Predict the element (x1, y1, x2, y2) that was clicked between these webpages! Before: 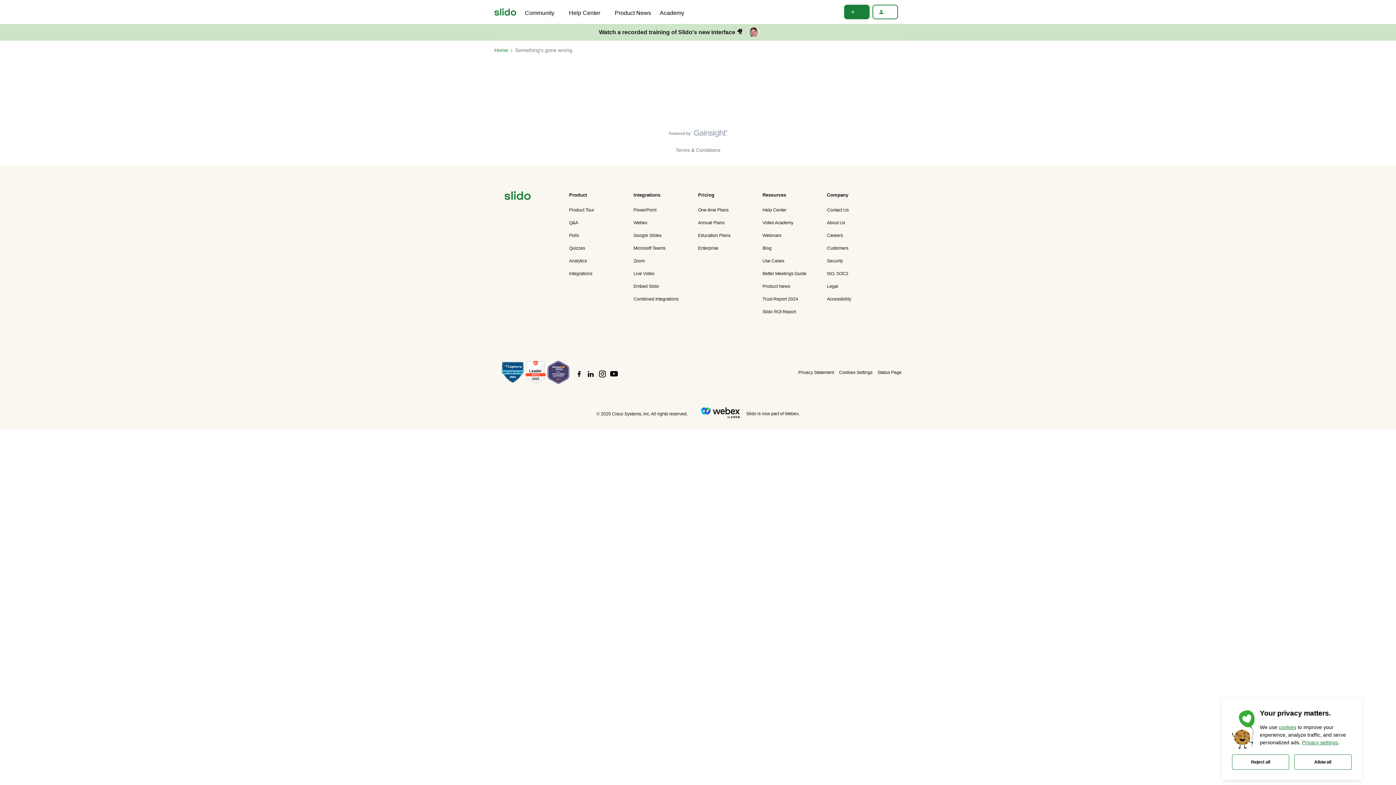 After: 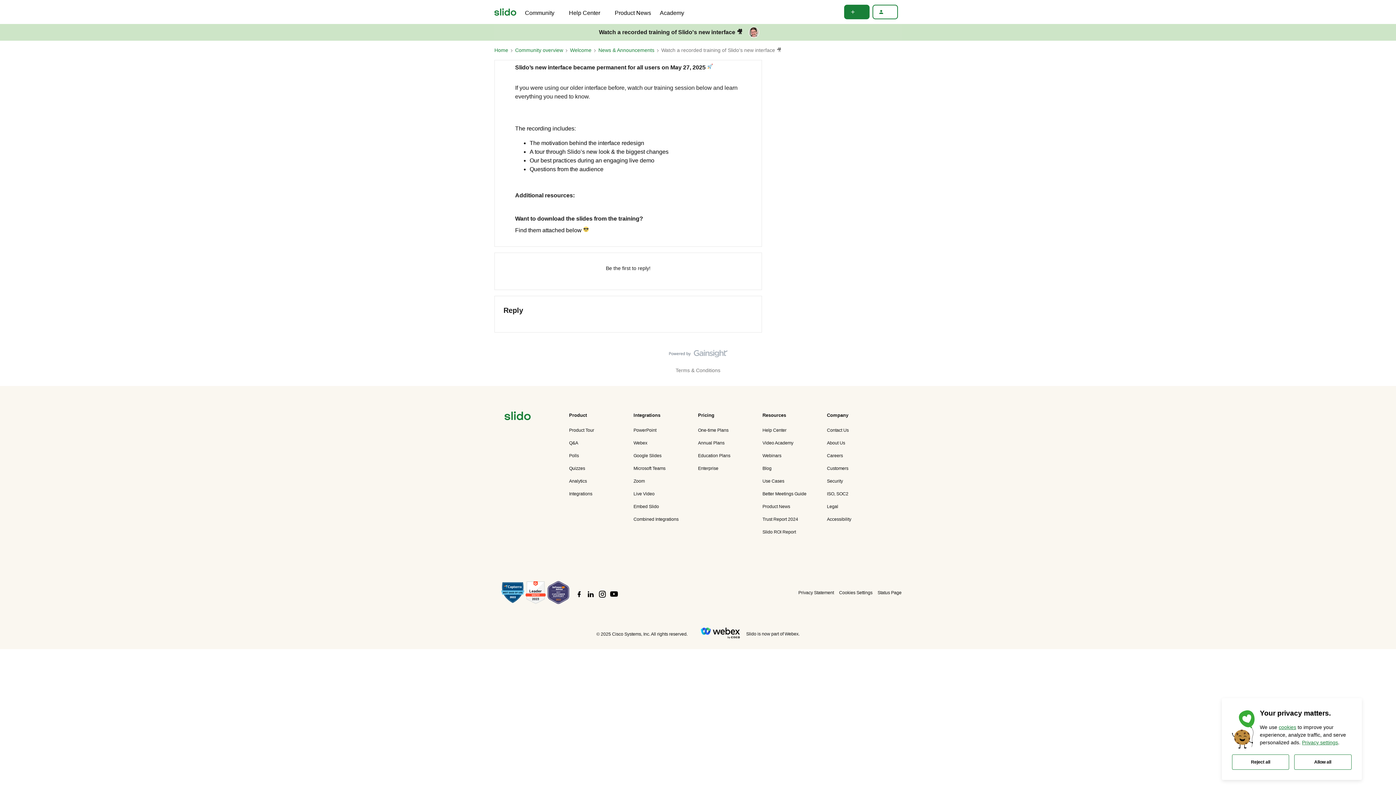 Action: bbox: (494, 24, 901, 40)